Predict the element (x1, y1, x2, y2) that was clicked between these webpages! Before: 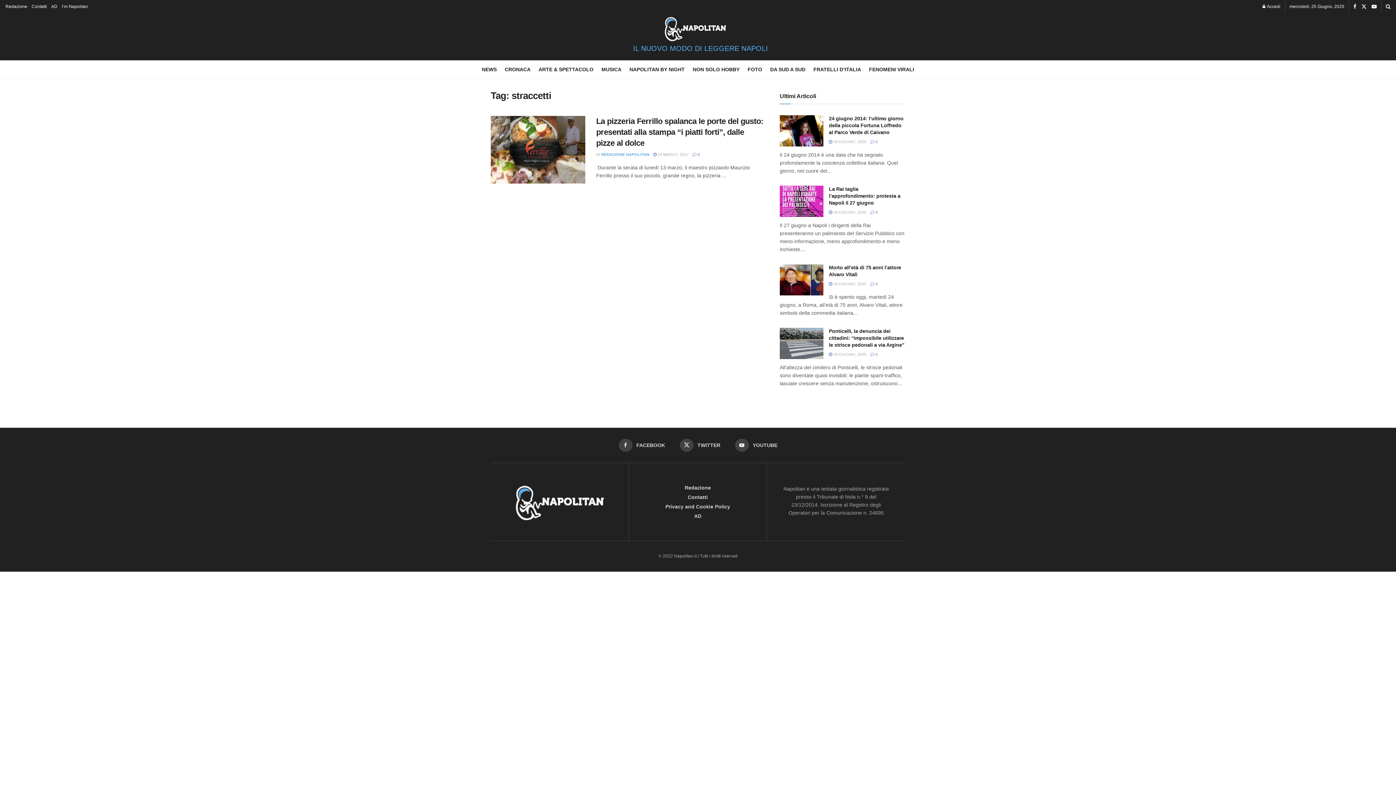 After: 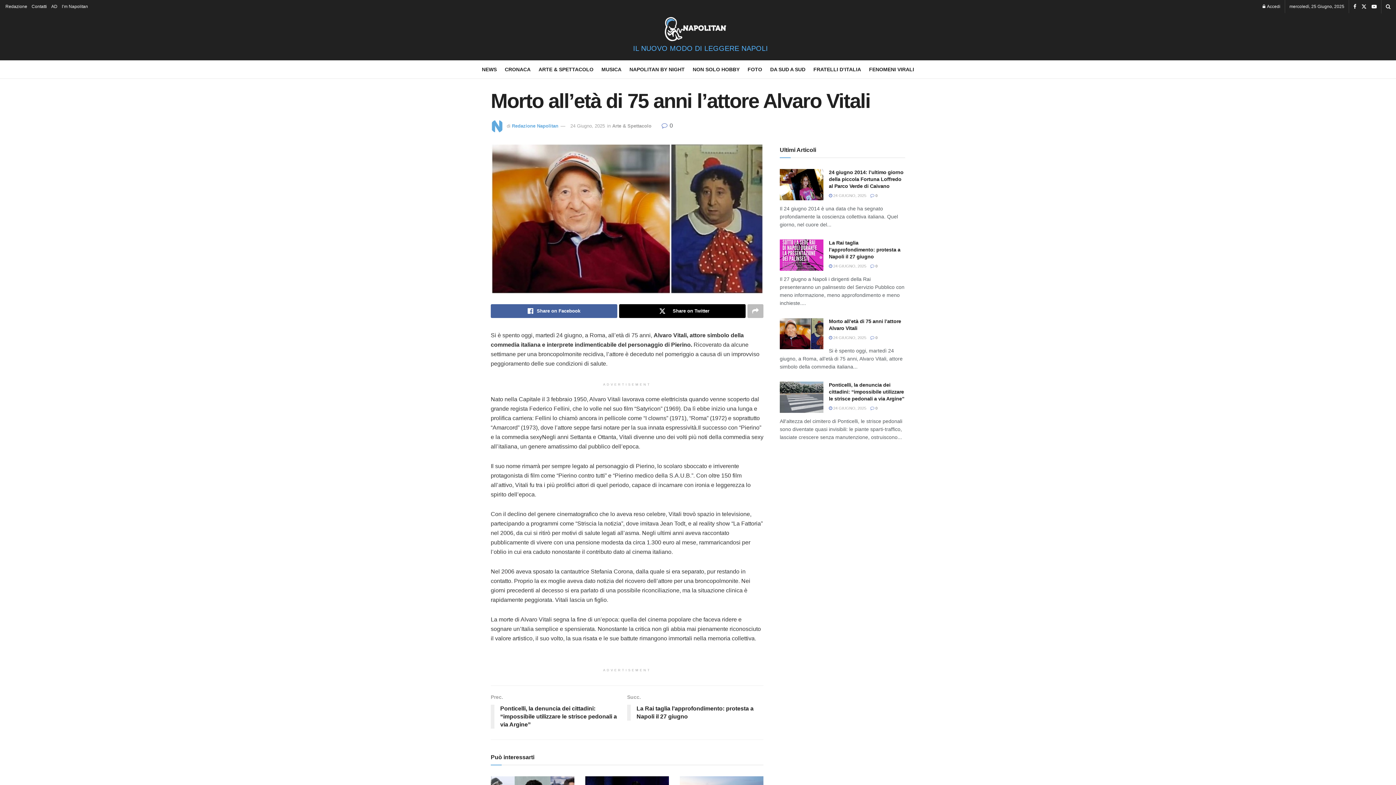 Action: bbox: (870, 281, 877, 286) label:  0